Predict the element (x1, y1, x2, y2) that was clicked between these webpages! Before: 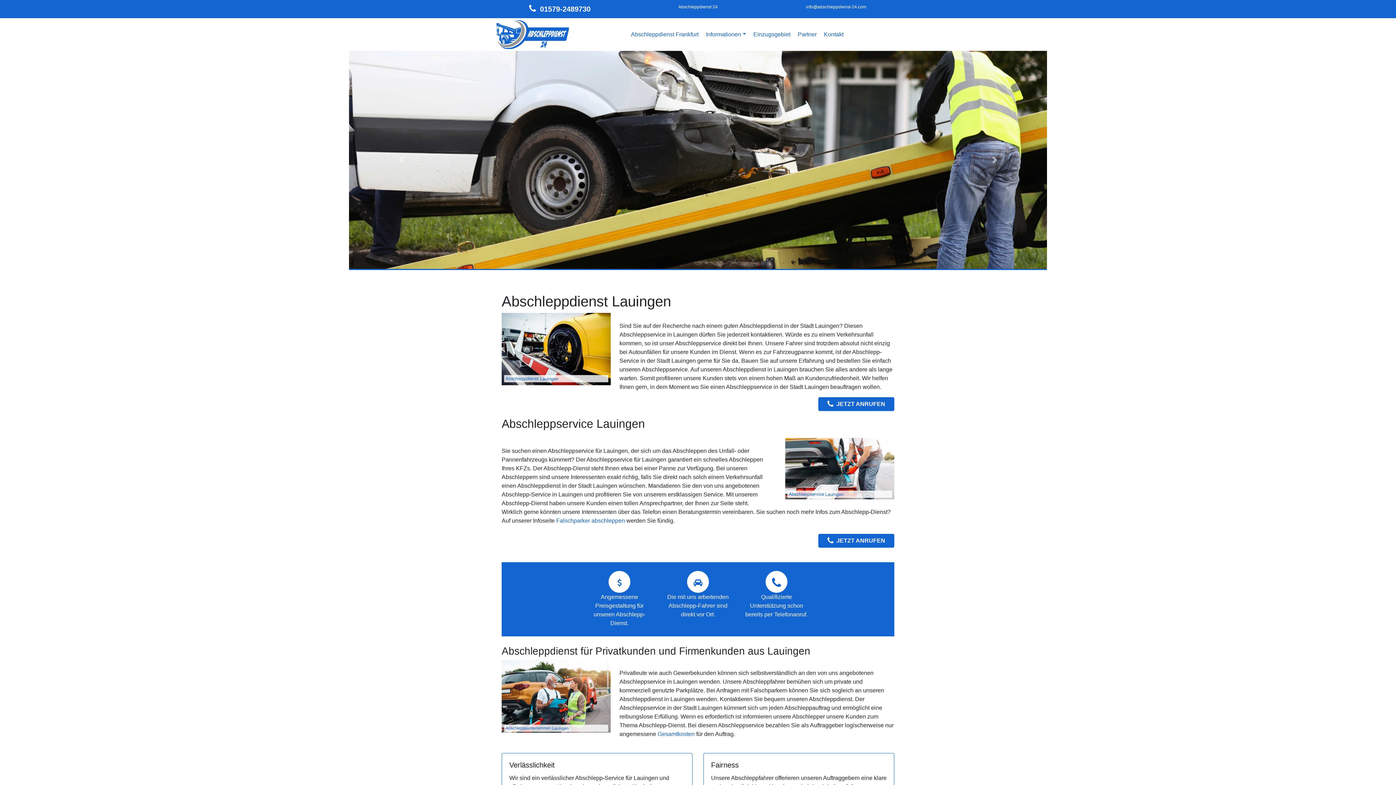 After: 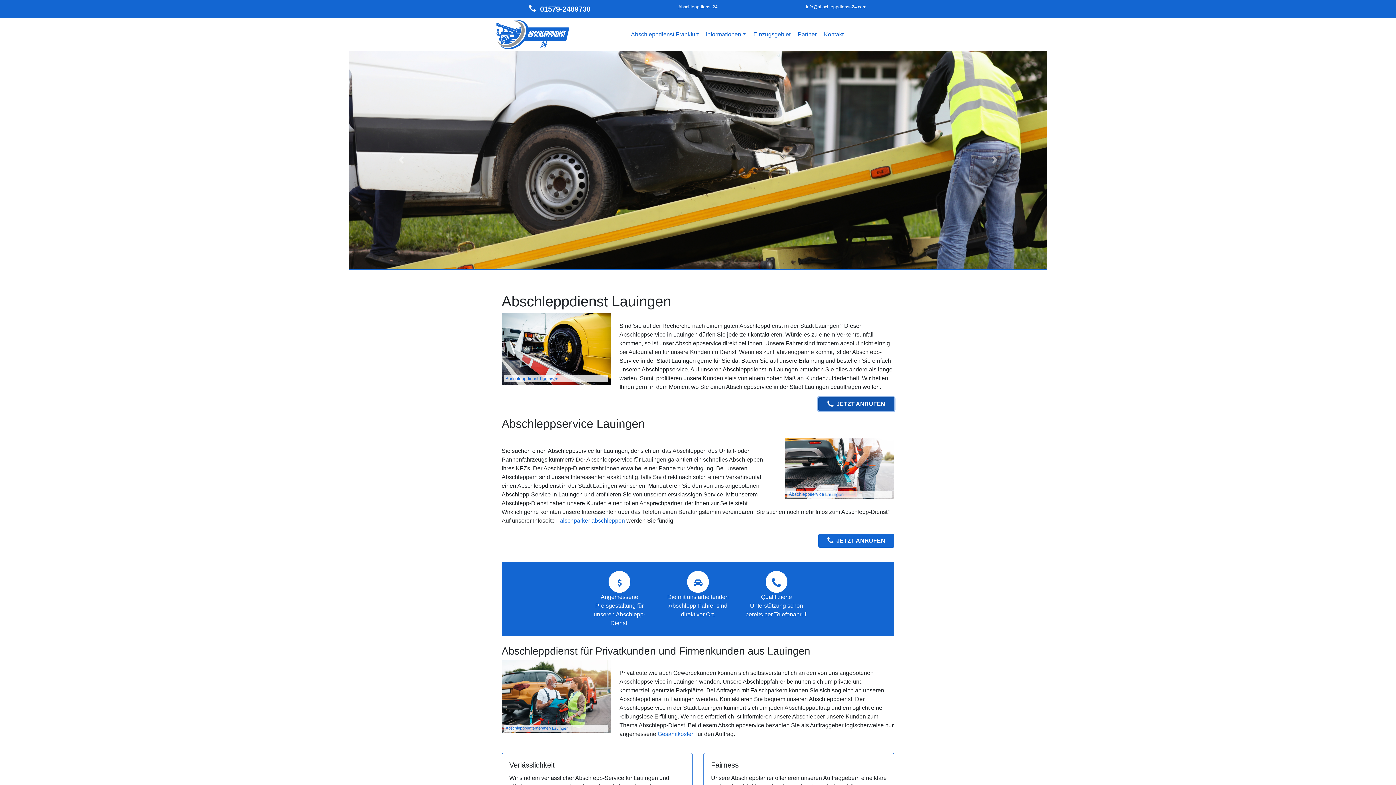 Action: label: JETZT ANRUFEN bbox: (818, 397, 894, 411)